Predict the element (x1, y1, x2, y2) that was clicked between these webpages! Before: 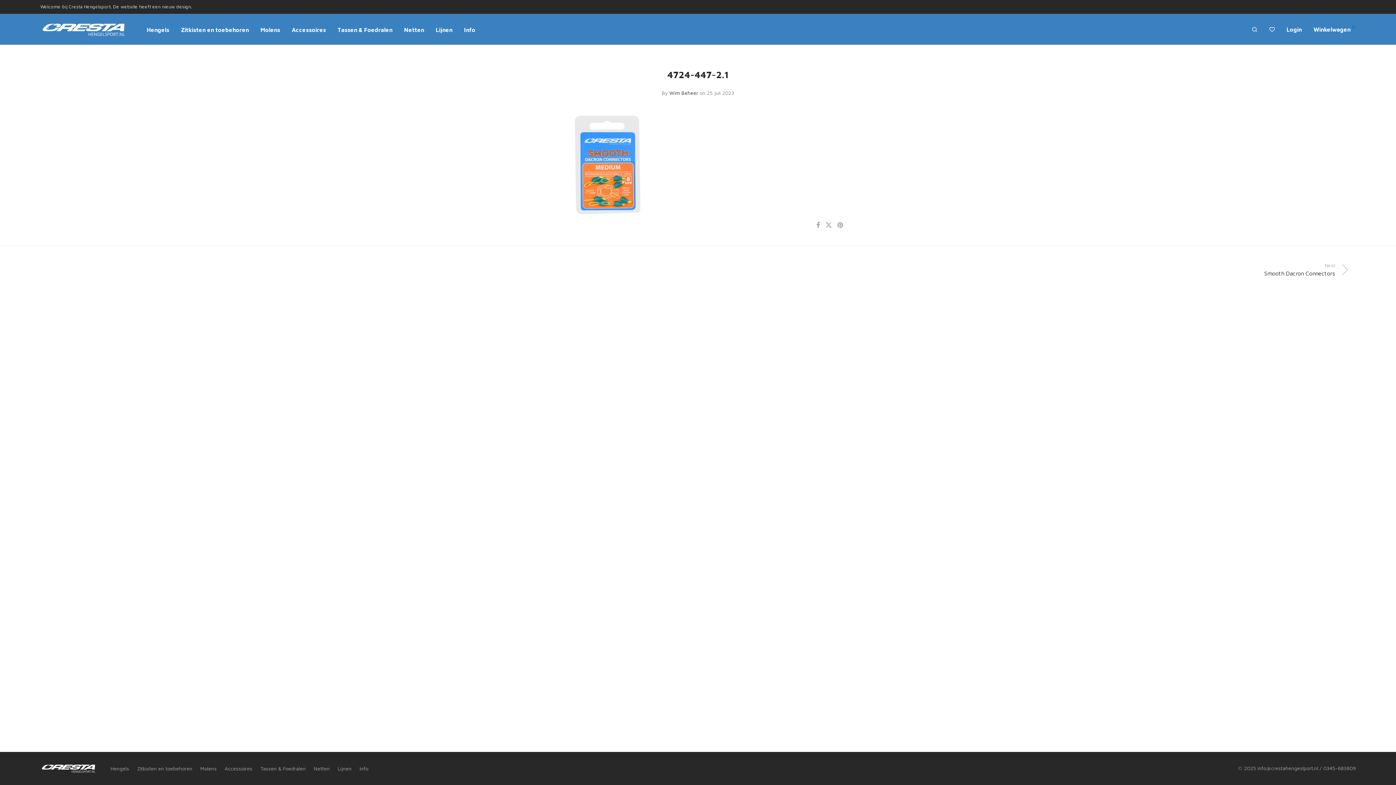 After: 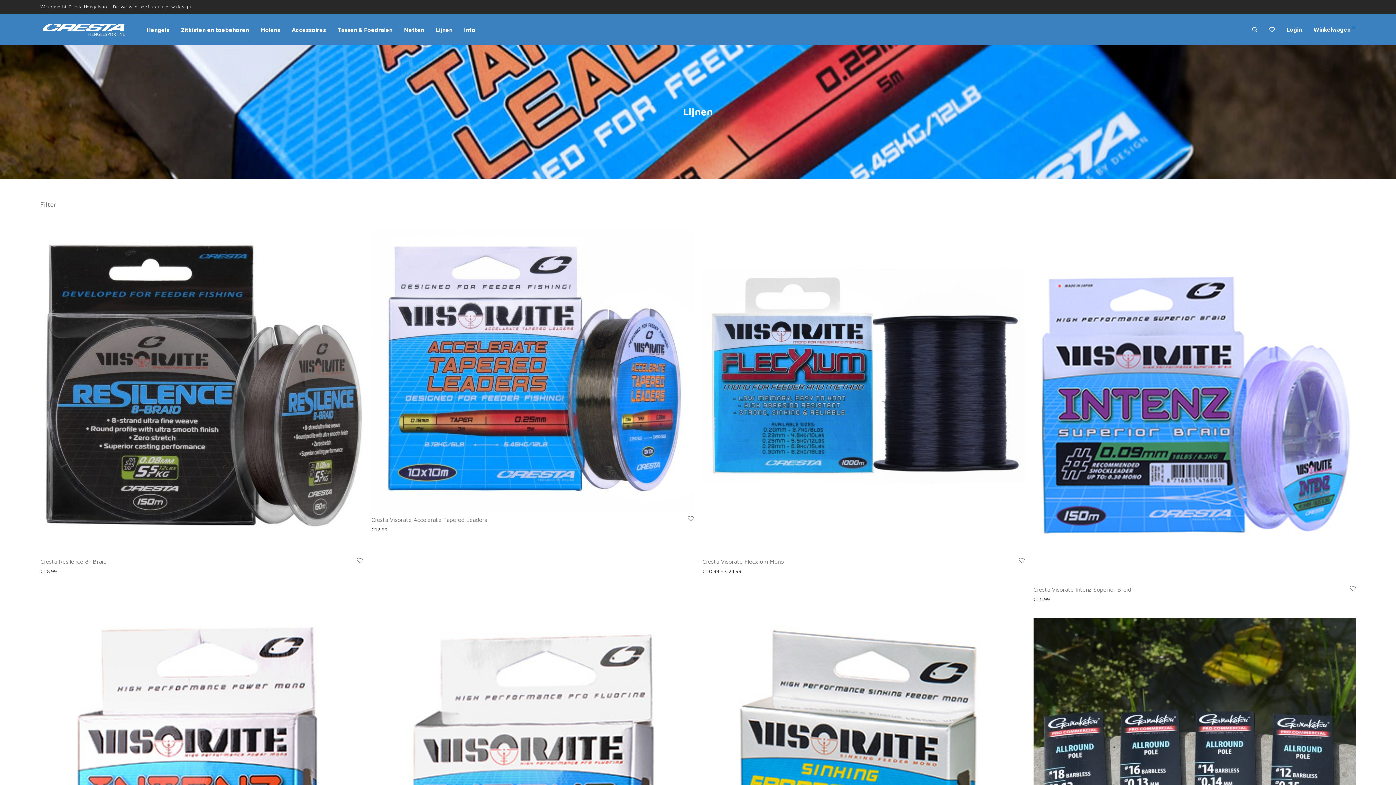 Action: label: Lijnen bbox: (337, 763, 351, 774)